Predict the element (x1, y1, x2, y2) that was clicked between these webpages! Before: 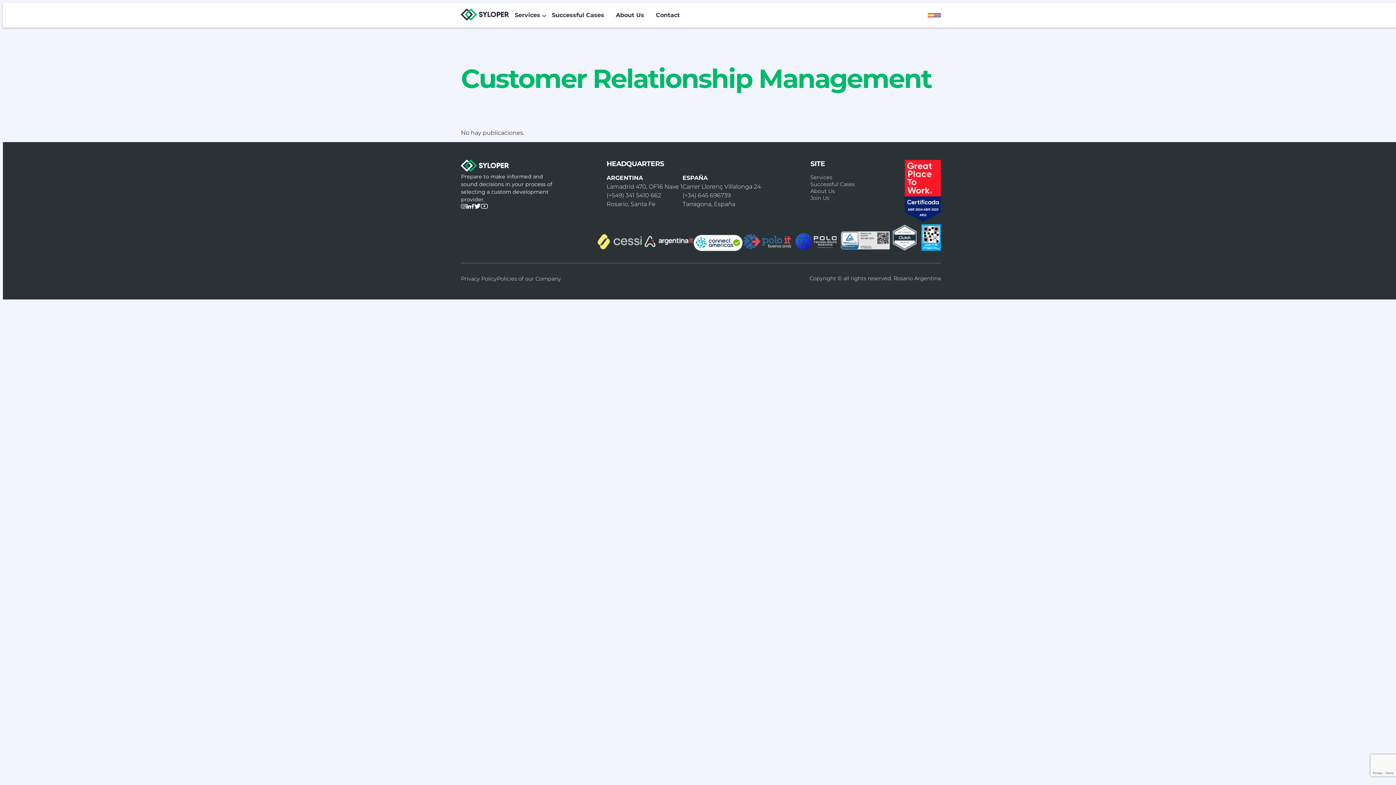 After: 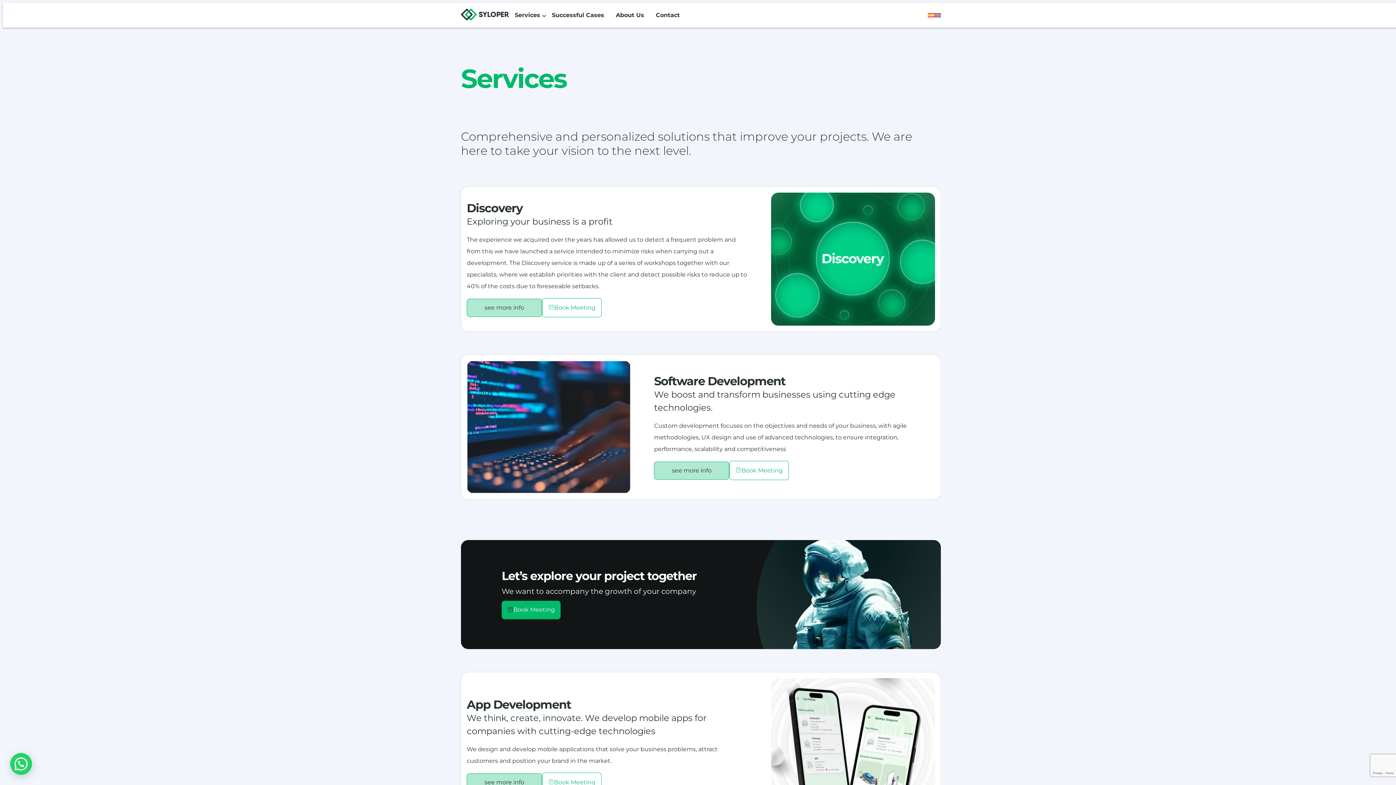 Action: label: Services bbox: (810, 174, 832, 180)